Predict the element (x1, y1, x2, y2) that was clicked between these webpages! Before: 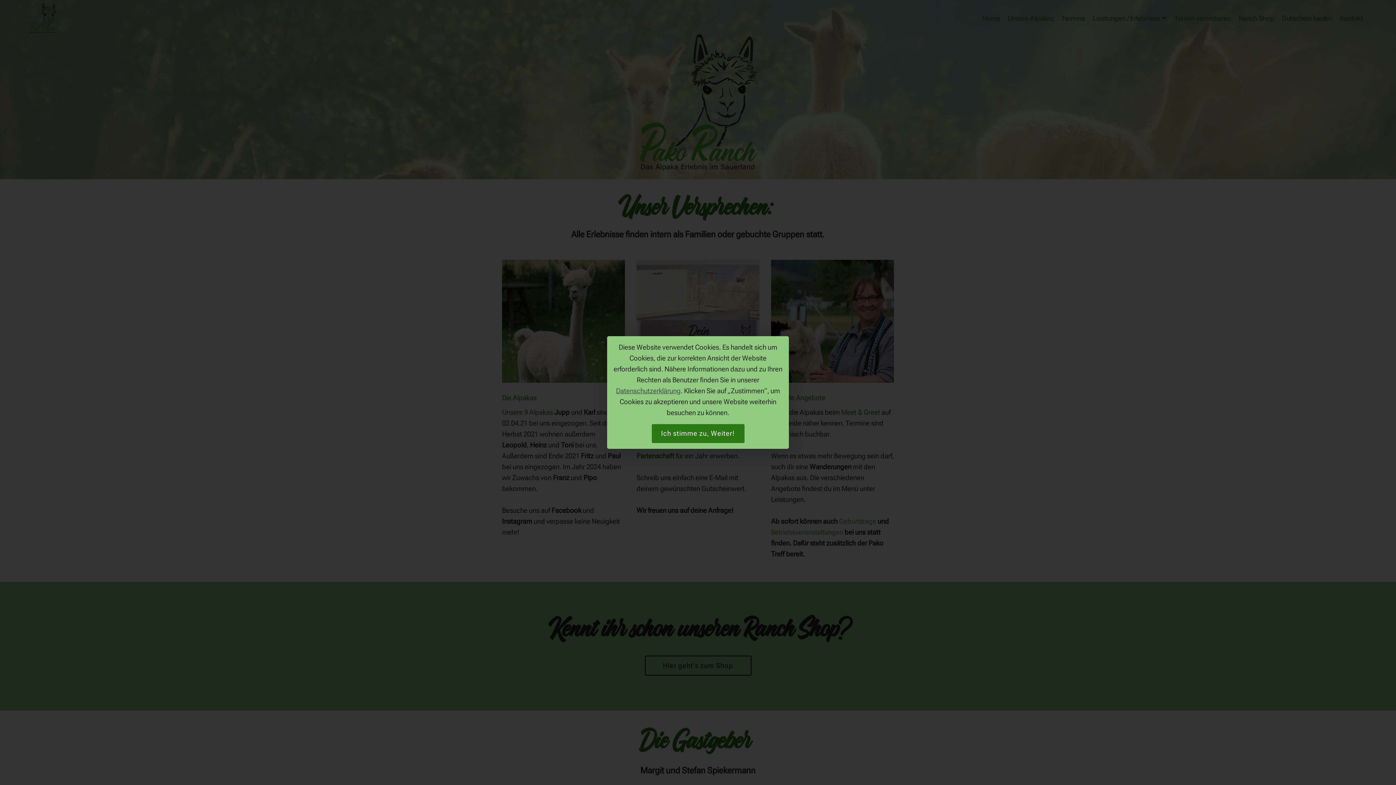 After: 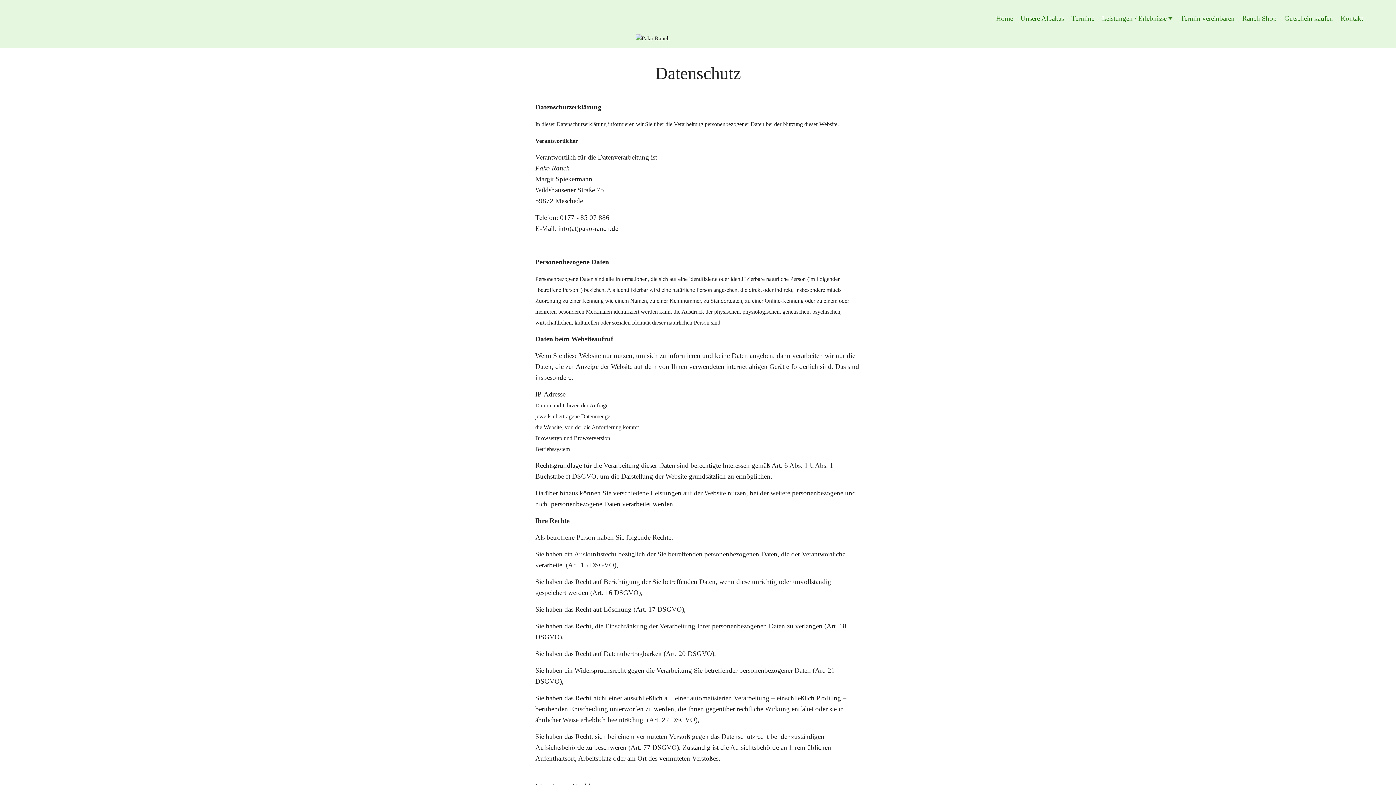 Action: bbox: (616, 387, 680, 395) label: Datenschutzerklärung